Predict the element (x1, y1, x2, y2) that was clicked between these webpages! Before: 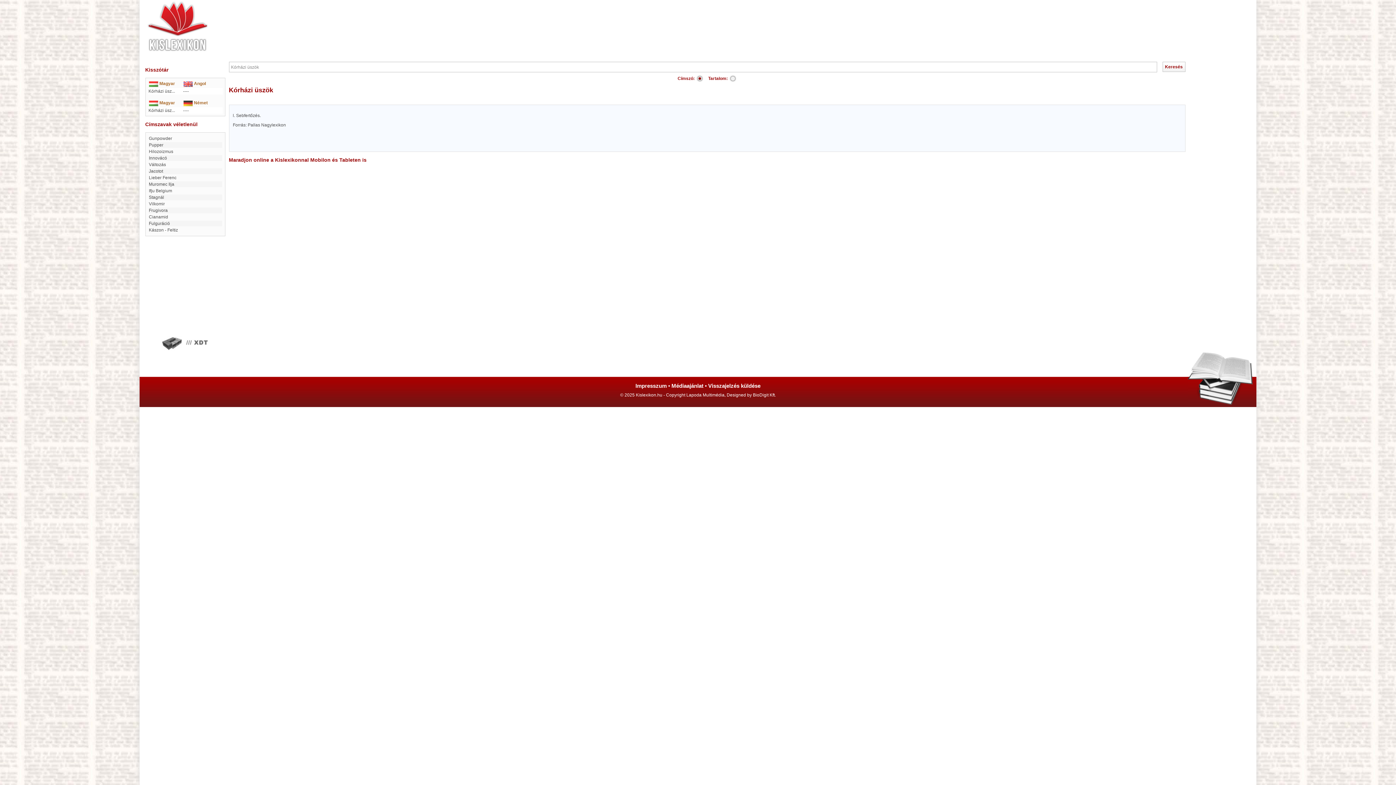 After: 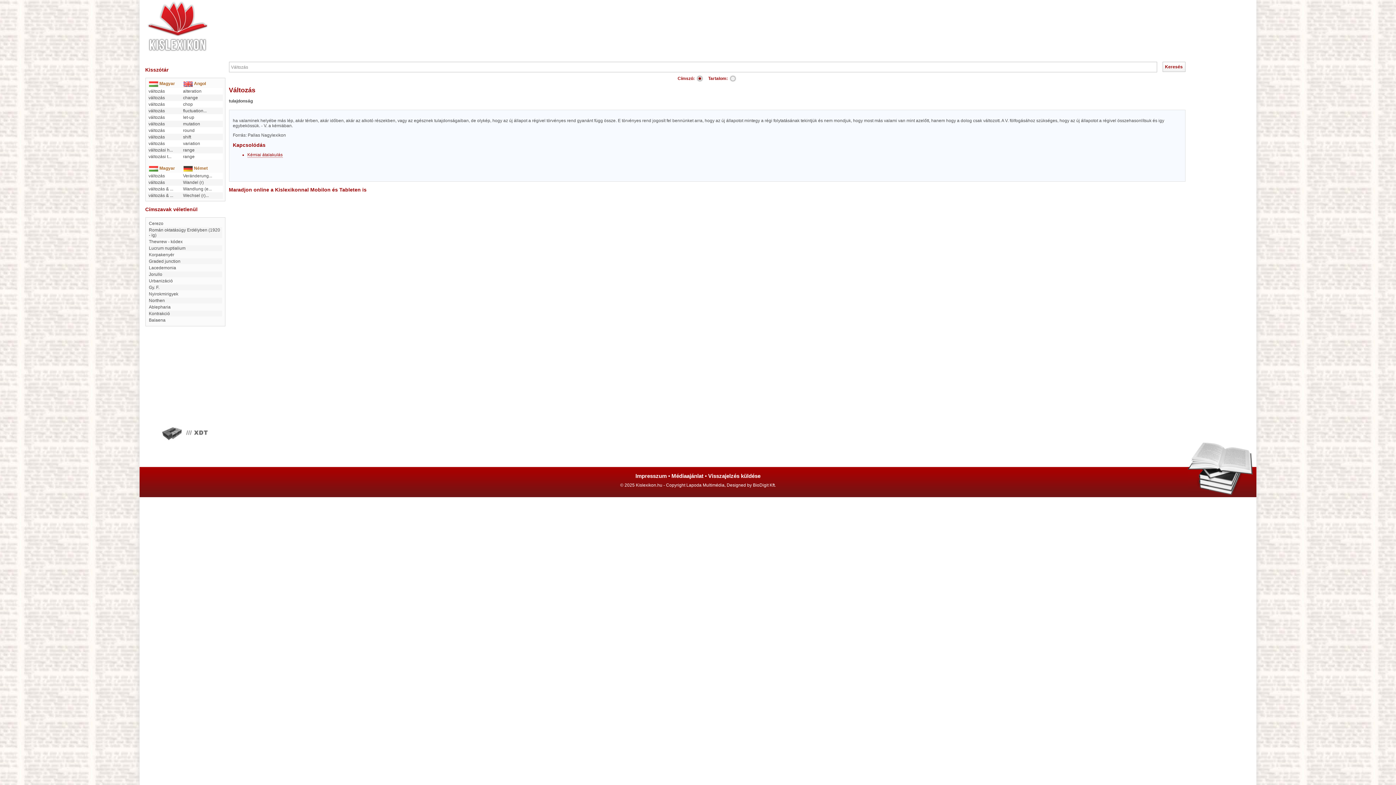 Action: label: Változás bbox: (148, 162, 166, 167)